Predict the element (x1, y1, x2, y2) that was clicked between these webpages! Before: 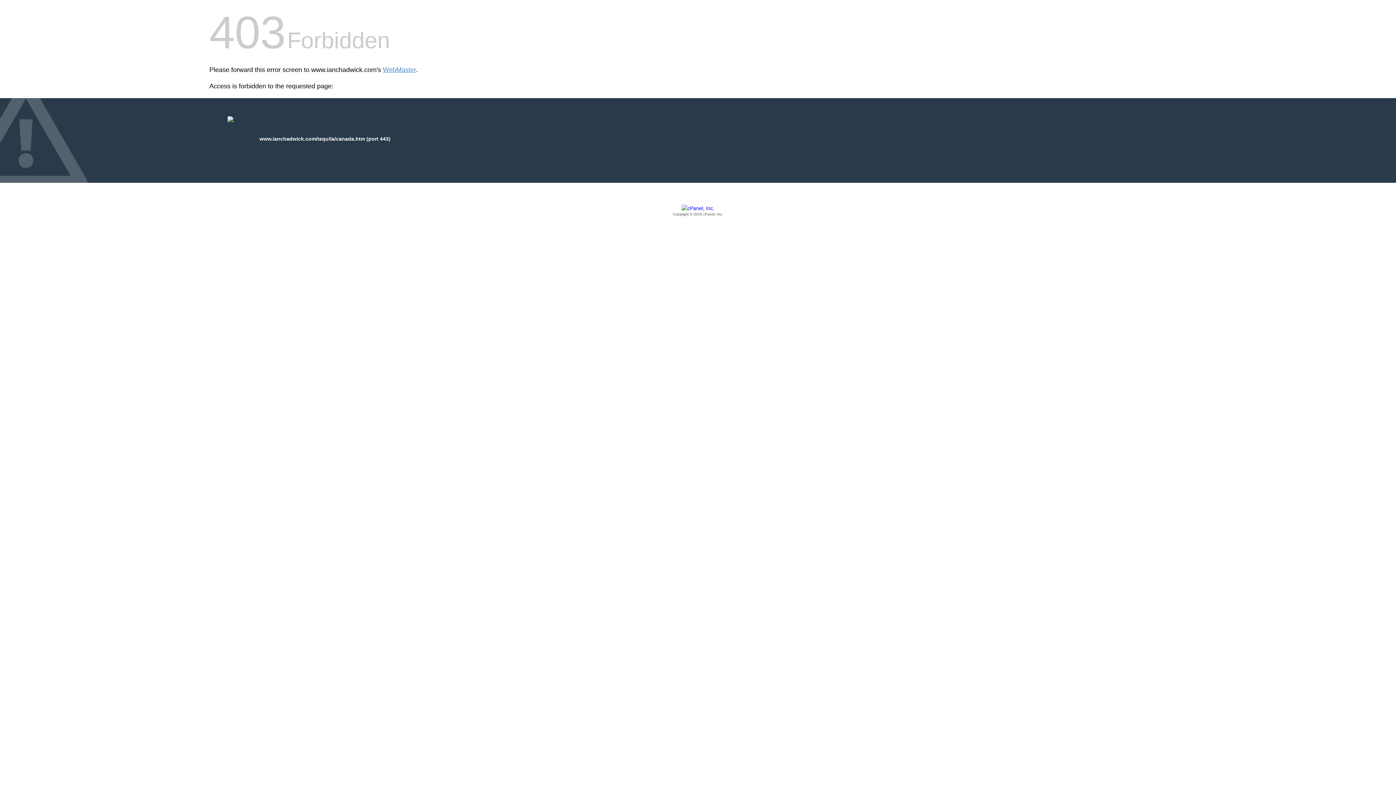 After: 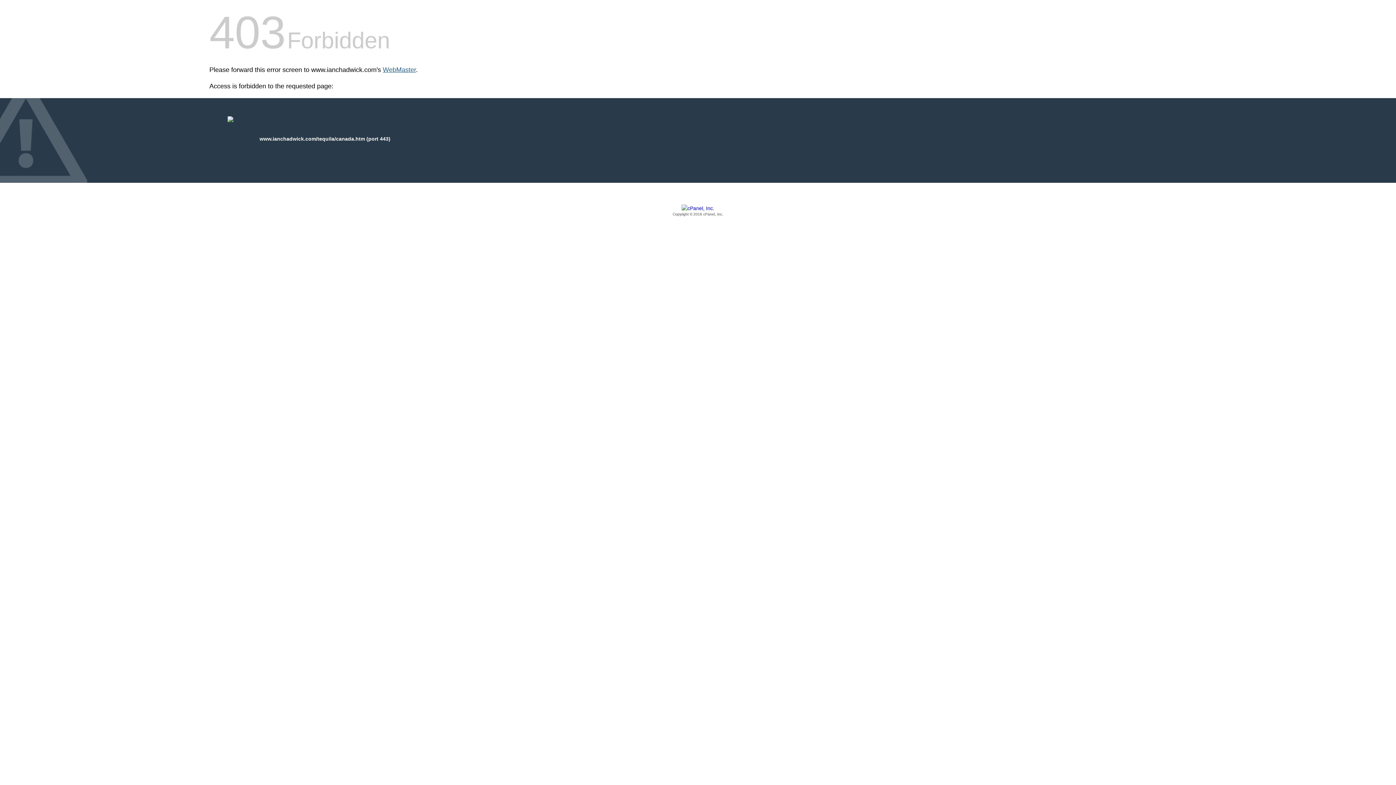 Action: bbox: (382, 66, 416, 73) label: WebMaster